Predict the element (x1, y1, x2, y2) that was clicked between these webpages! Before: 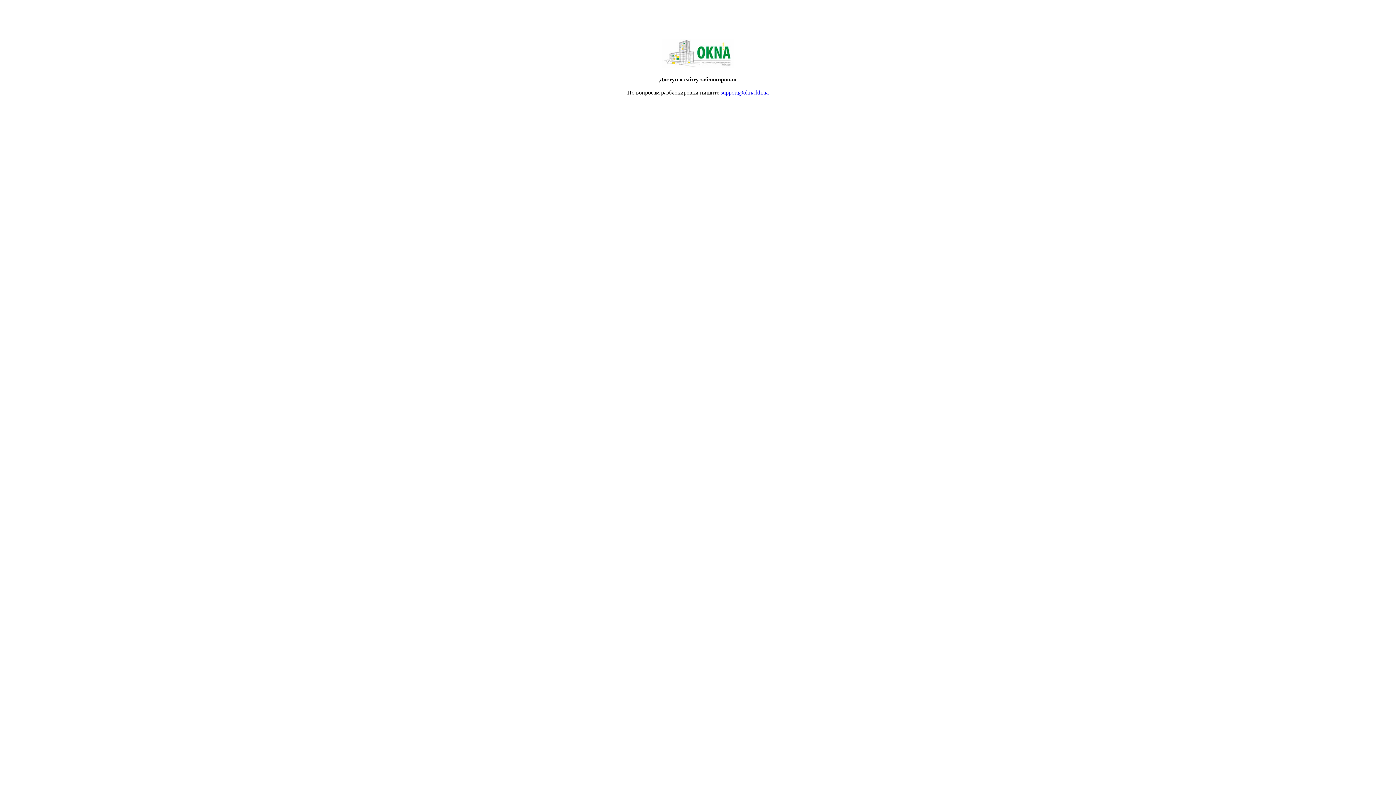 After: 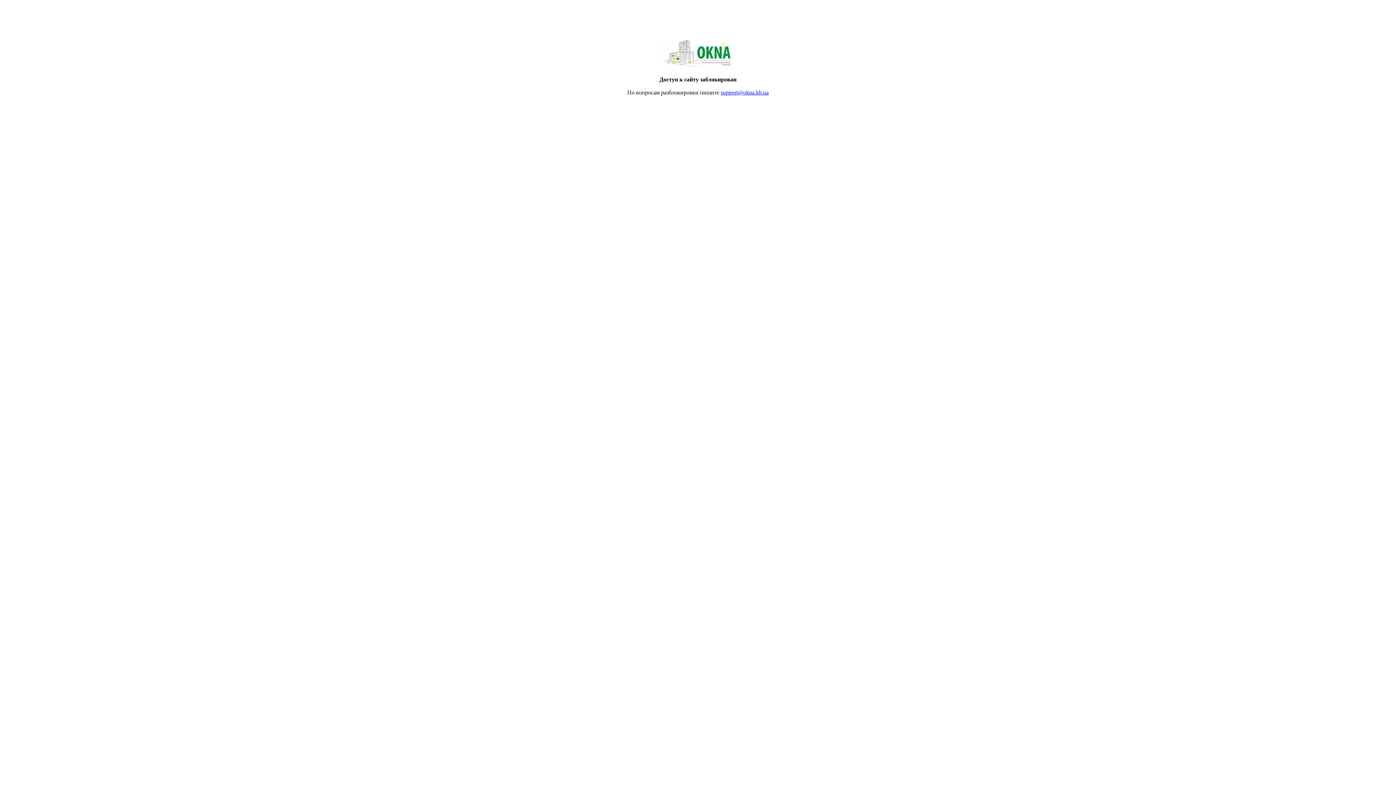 Action: bbox: (720, 89, 768, 95) label: support@okna.kh.ua